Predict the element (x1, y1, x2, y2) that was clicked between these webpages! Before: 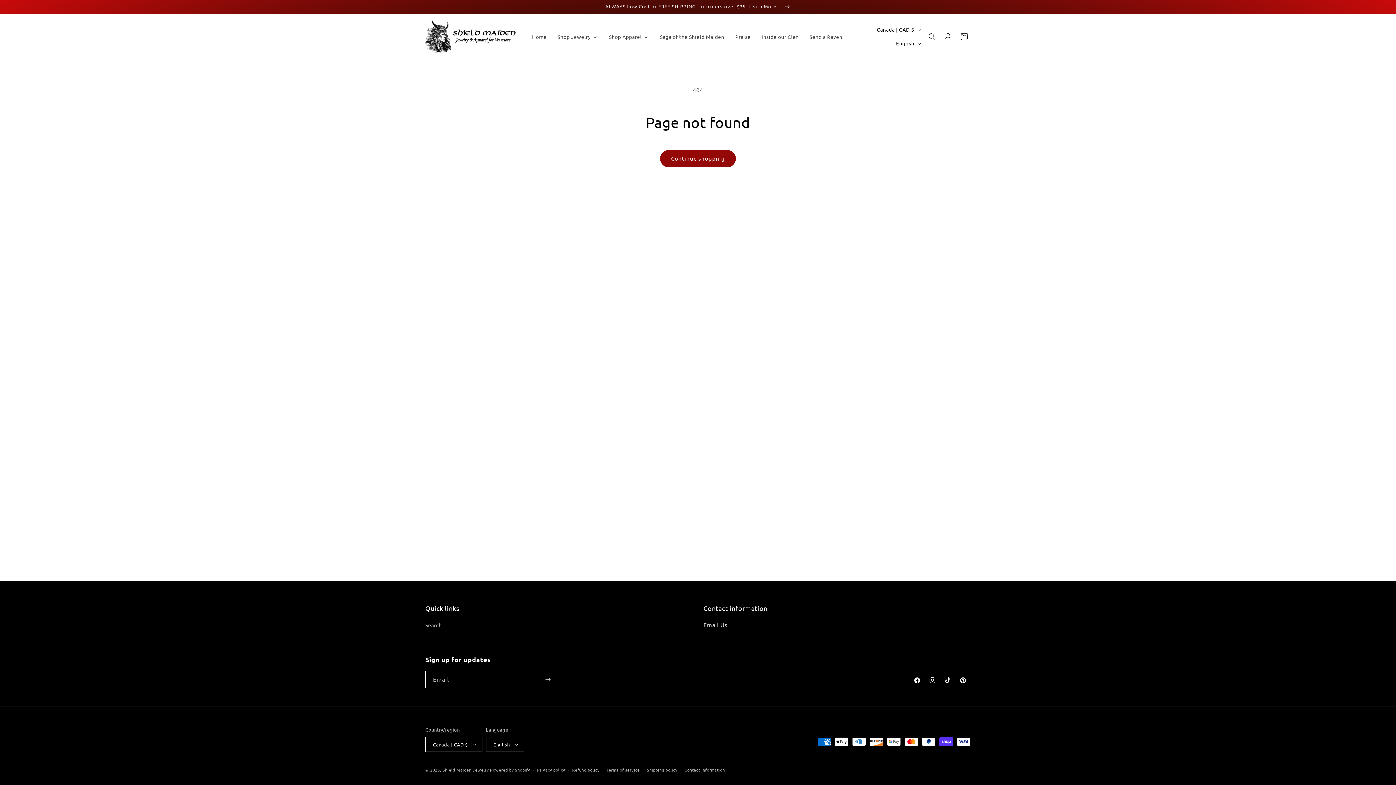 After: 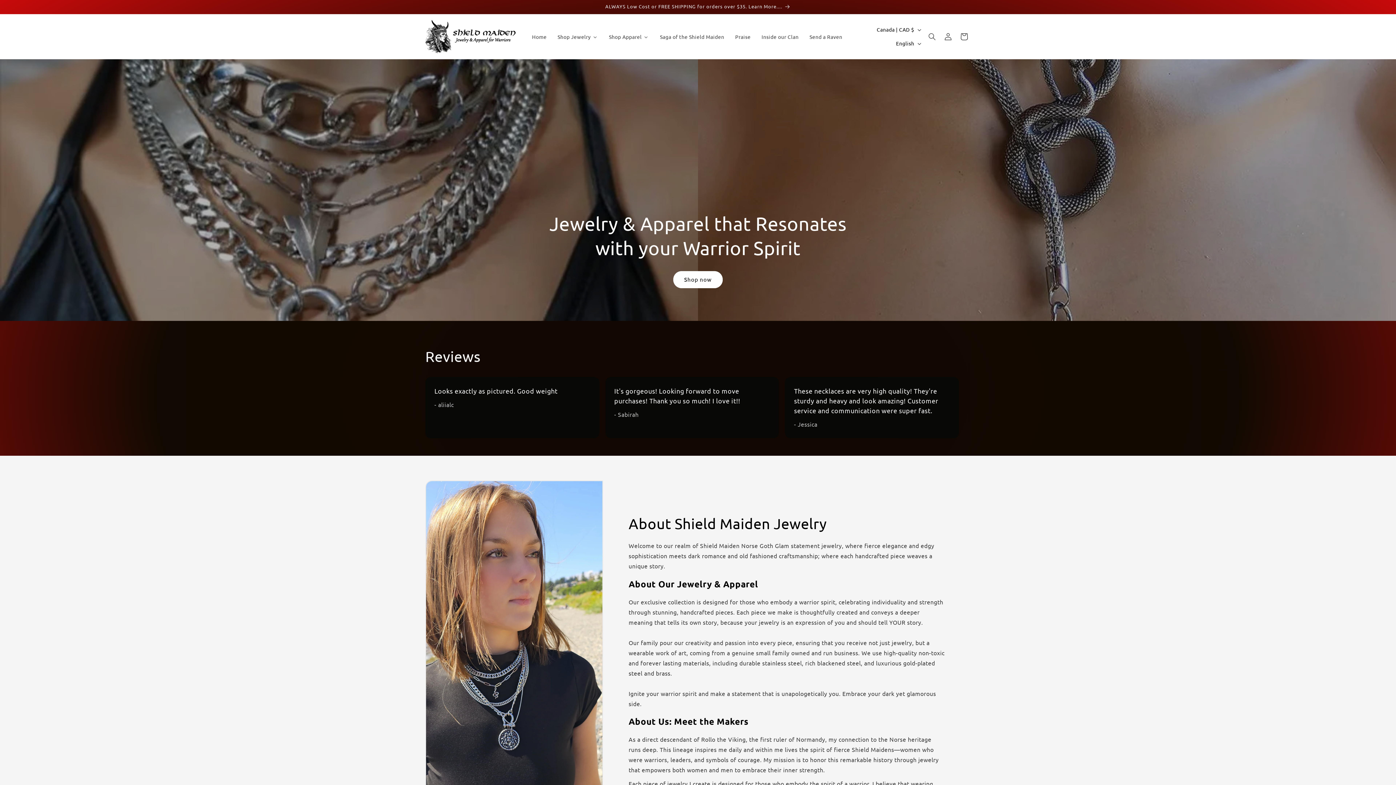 Action: bbox: (526, 29, 551, 44) label: Home